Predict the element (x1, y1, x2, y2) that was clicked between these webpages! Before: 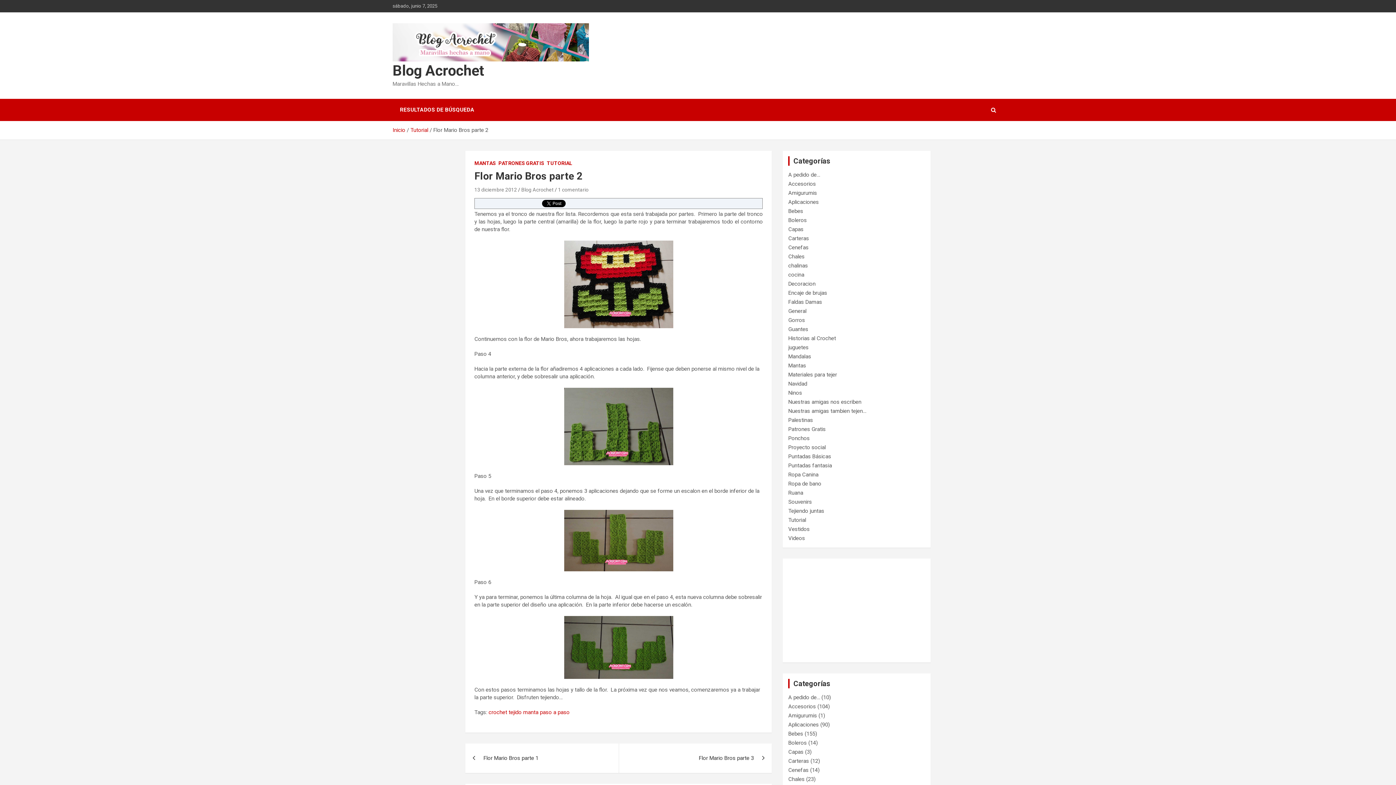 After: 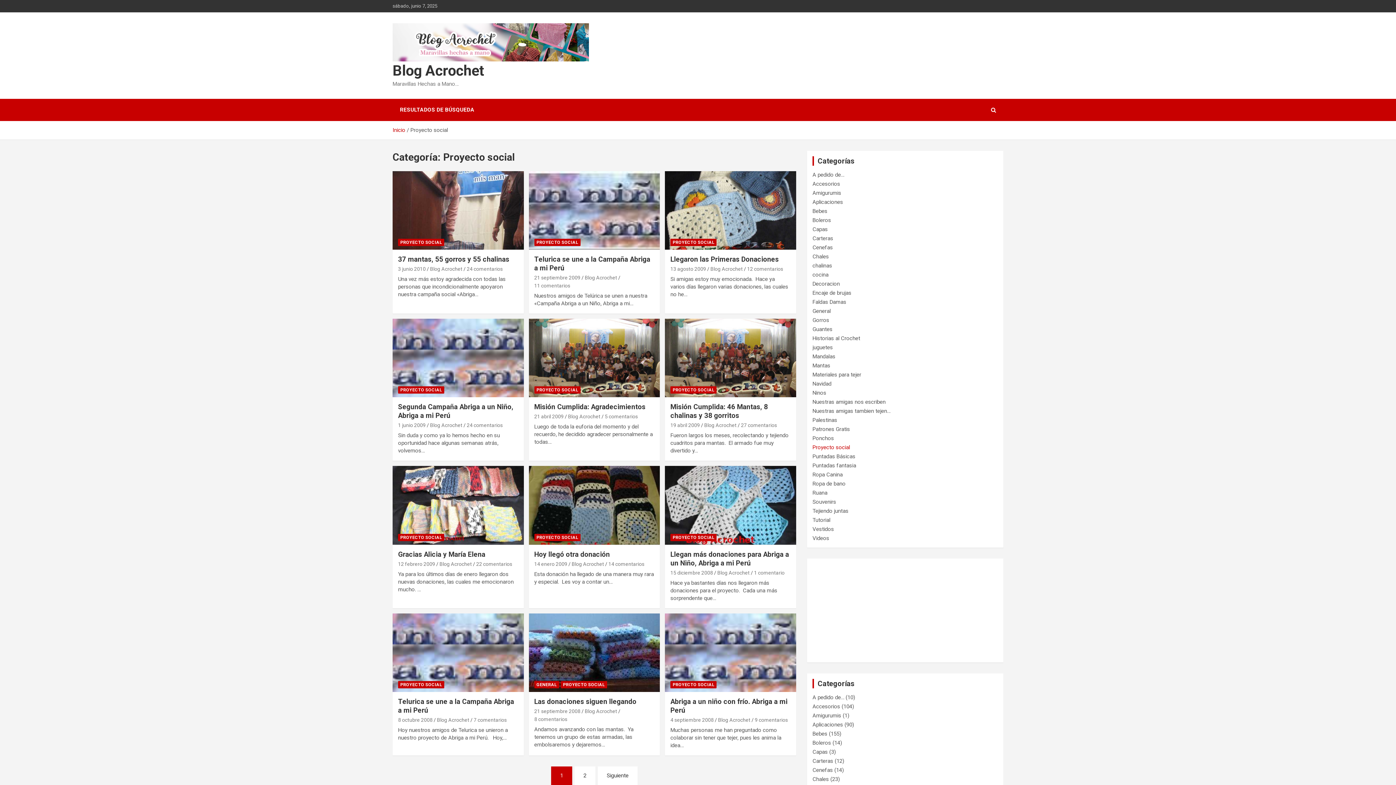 Action: bbox: (788, 444, 825, 450) label: Proyecto social